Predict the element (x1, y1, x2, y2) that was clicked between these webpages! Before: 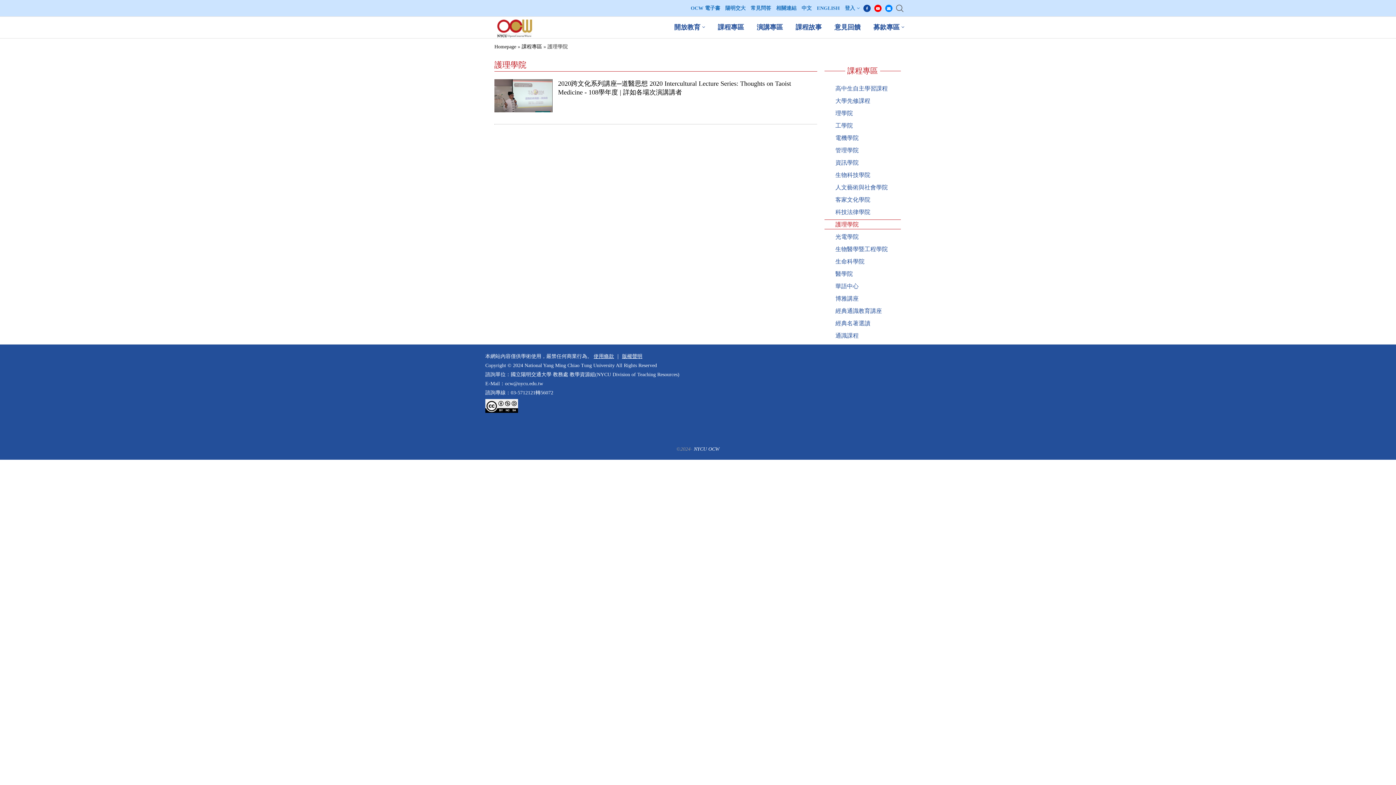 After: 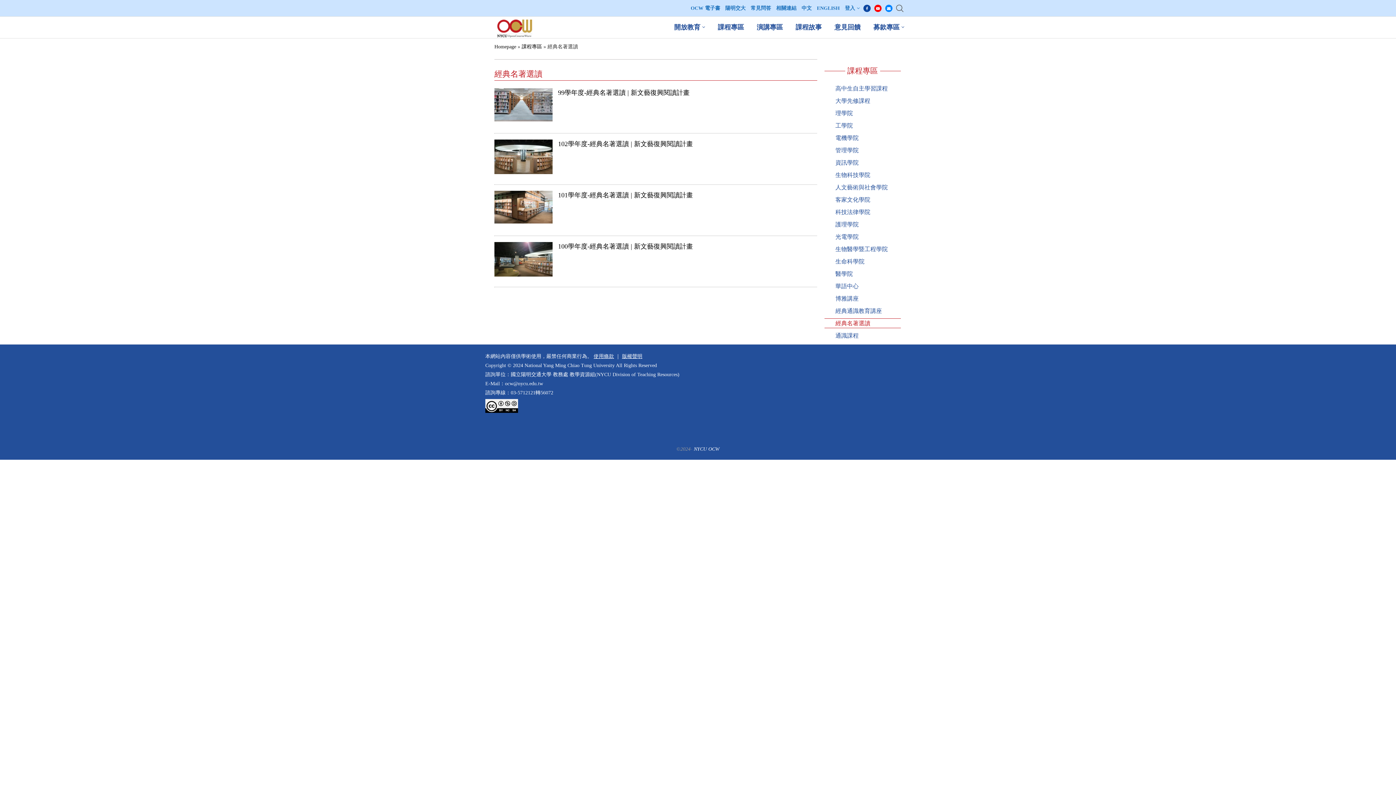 Action: bbox: (824, 318, 900, 328) label: 經典名著選讀